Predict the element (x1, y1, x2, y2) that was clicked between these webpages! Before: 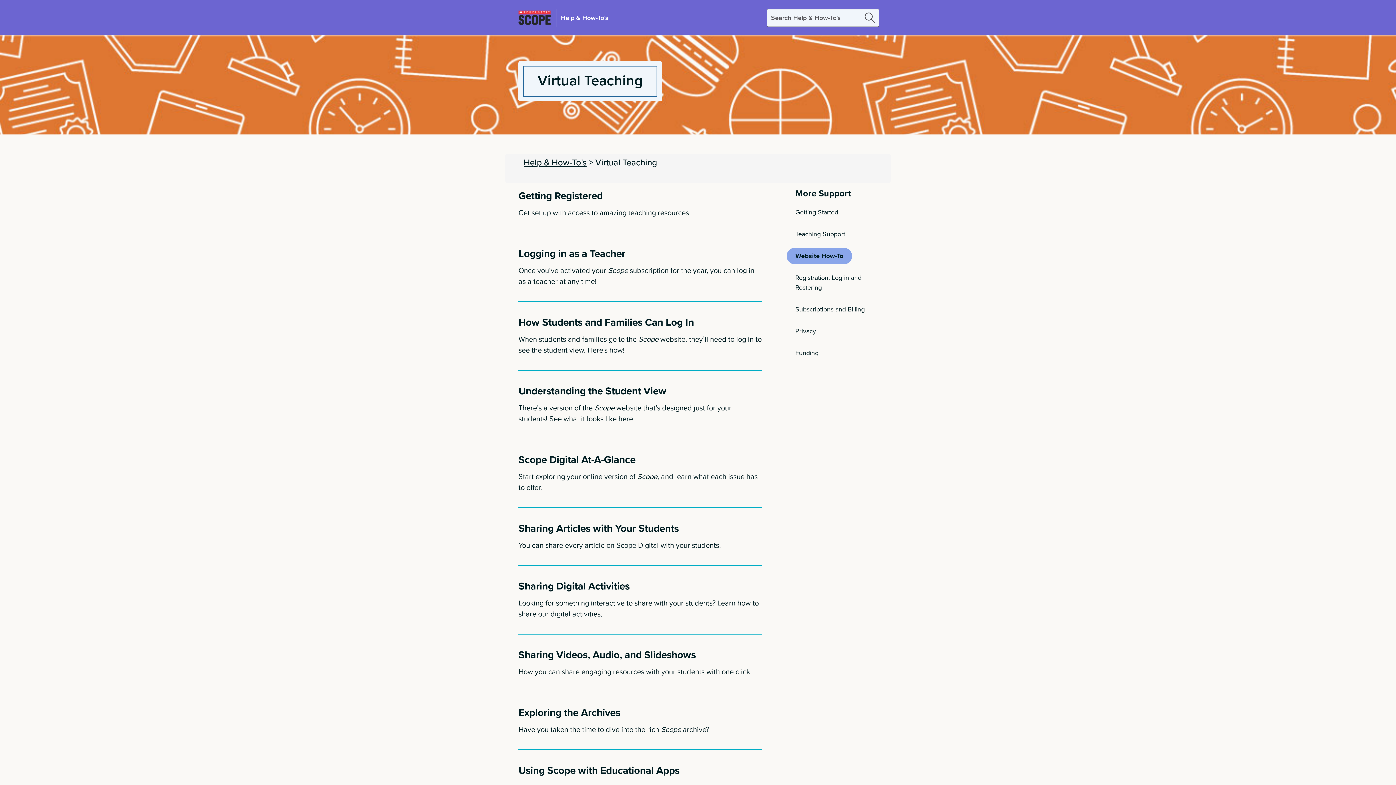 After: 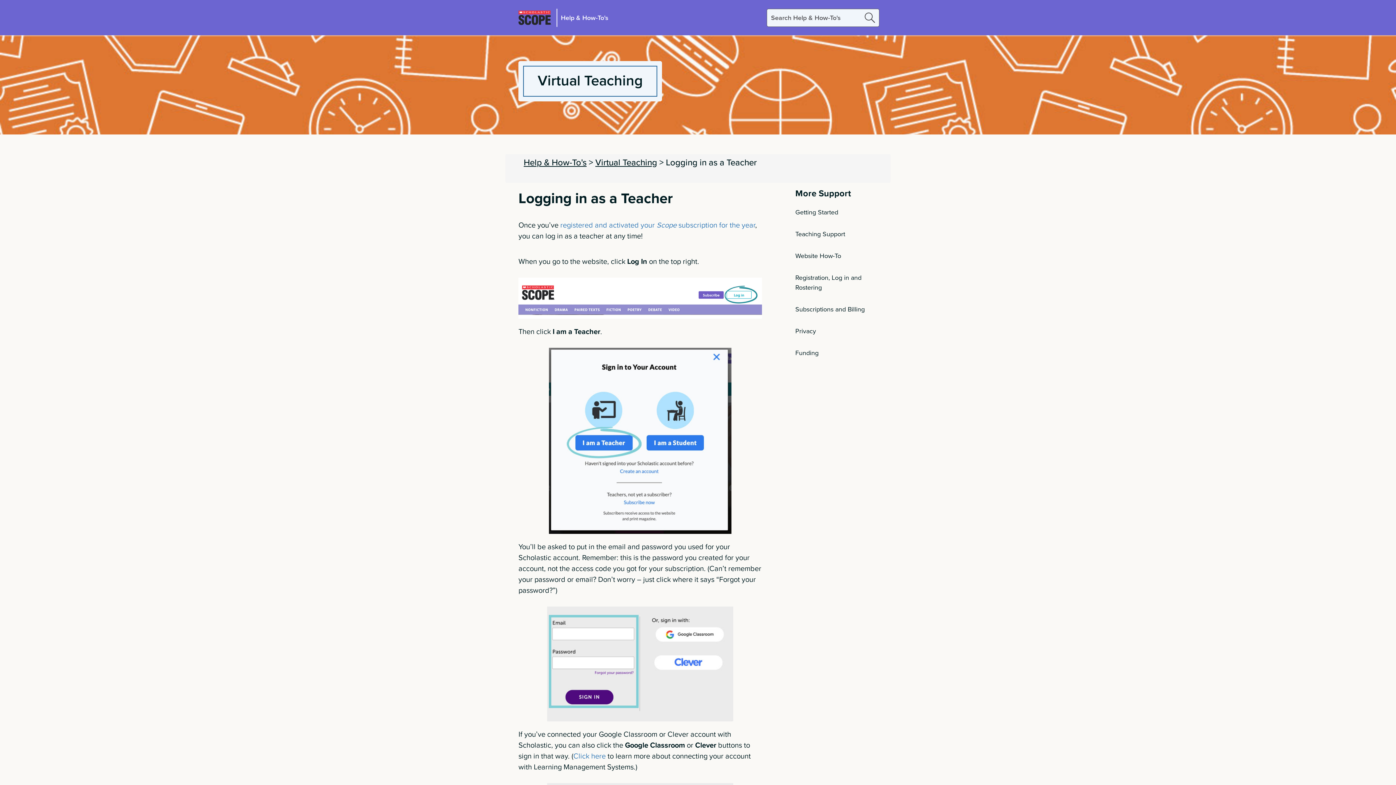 Action: bbox: (518, 246, 625, 260) label: Logging in as a Teacher